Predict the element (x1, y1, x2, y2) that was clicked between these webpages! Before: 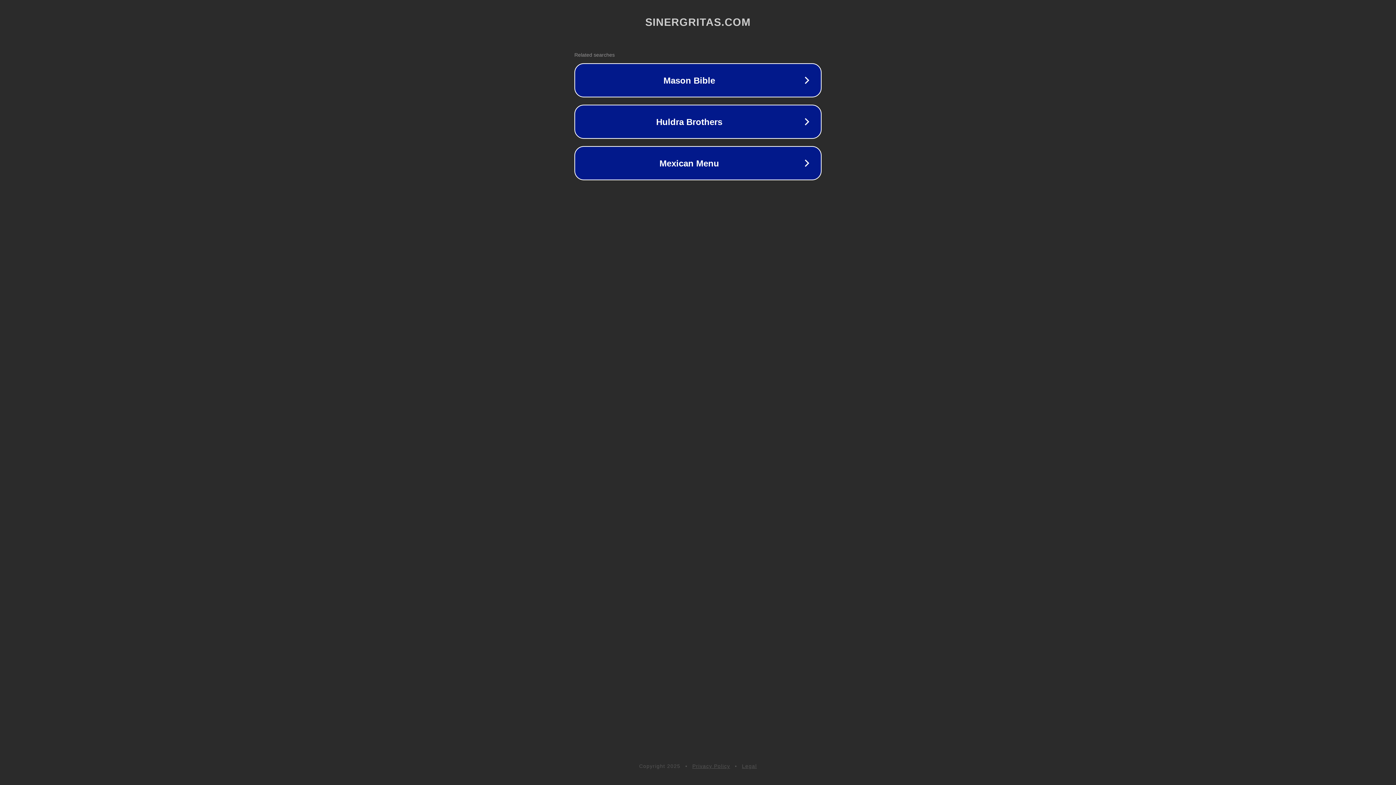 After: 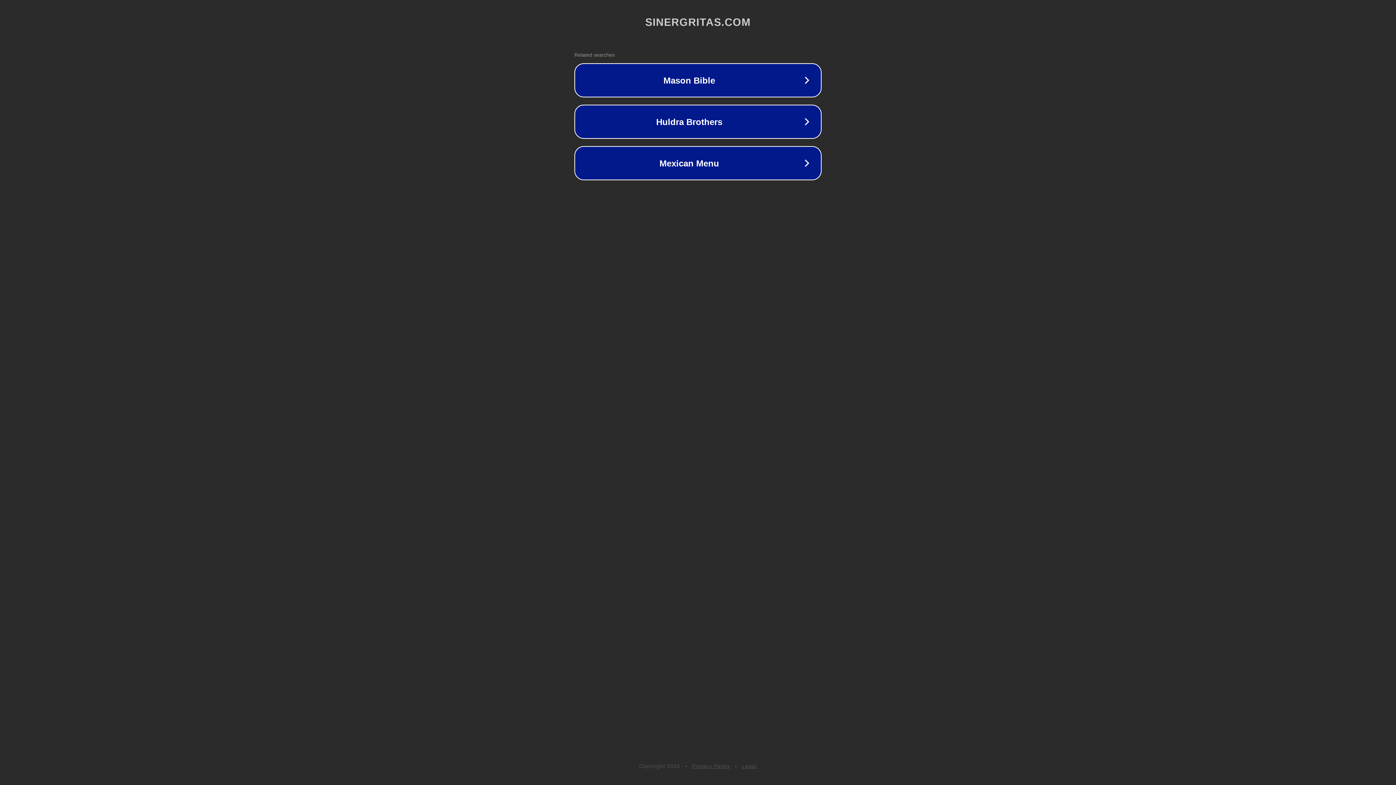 Action: bbox: (692, 763, 730, 769) label: Privacy Policy